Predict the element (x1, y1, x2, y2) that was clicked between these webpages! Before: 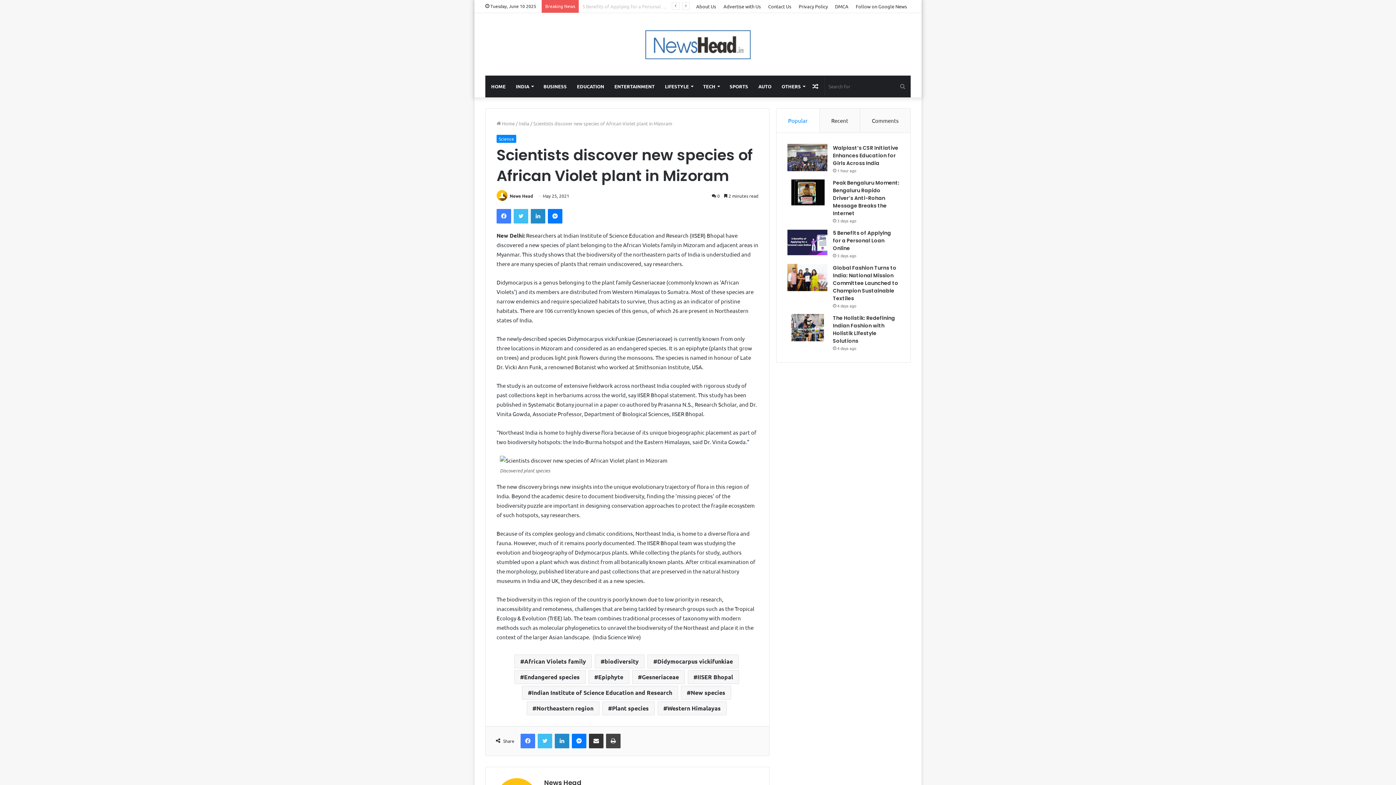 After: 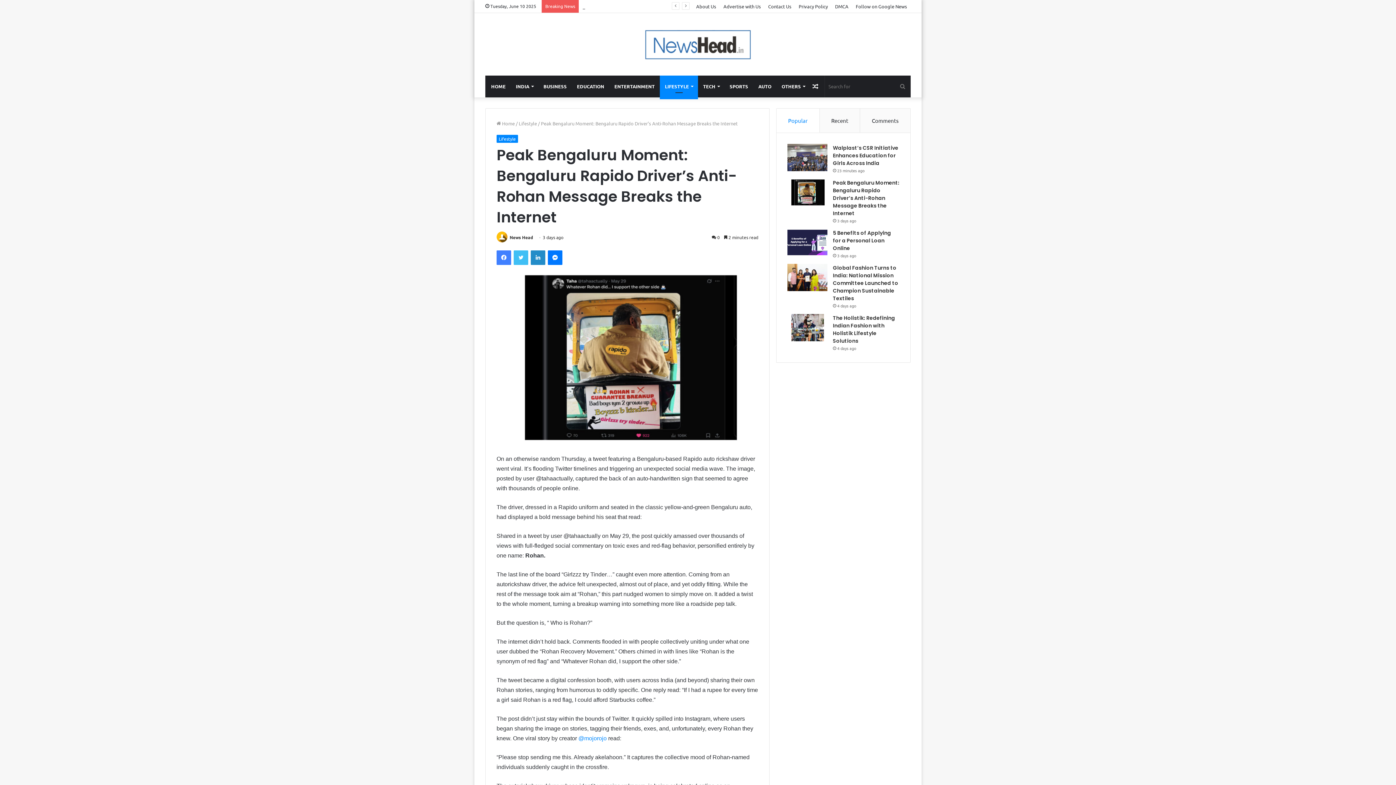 Action: bbox: (833, 179, 899, 217) label: Peak Bengaluru Moment: Bengaluru Rapido Driver’s Anti-Rohan Message Breaks the Internet